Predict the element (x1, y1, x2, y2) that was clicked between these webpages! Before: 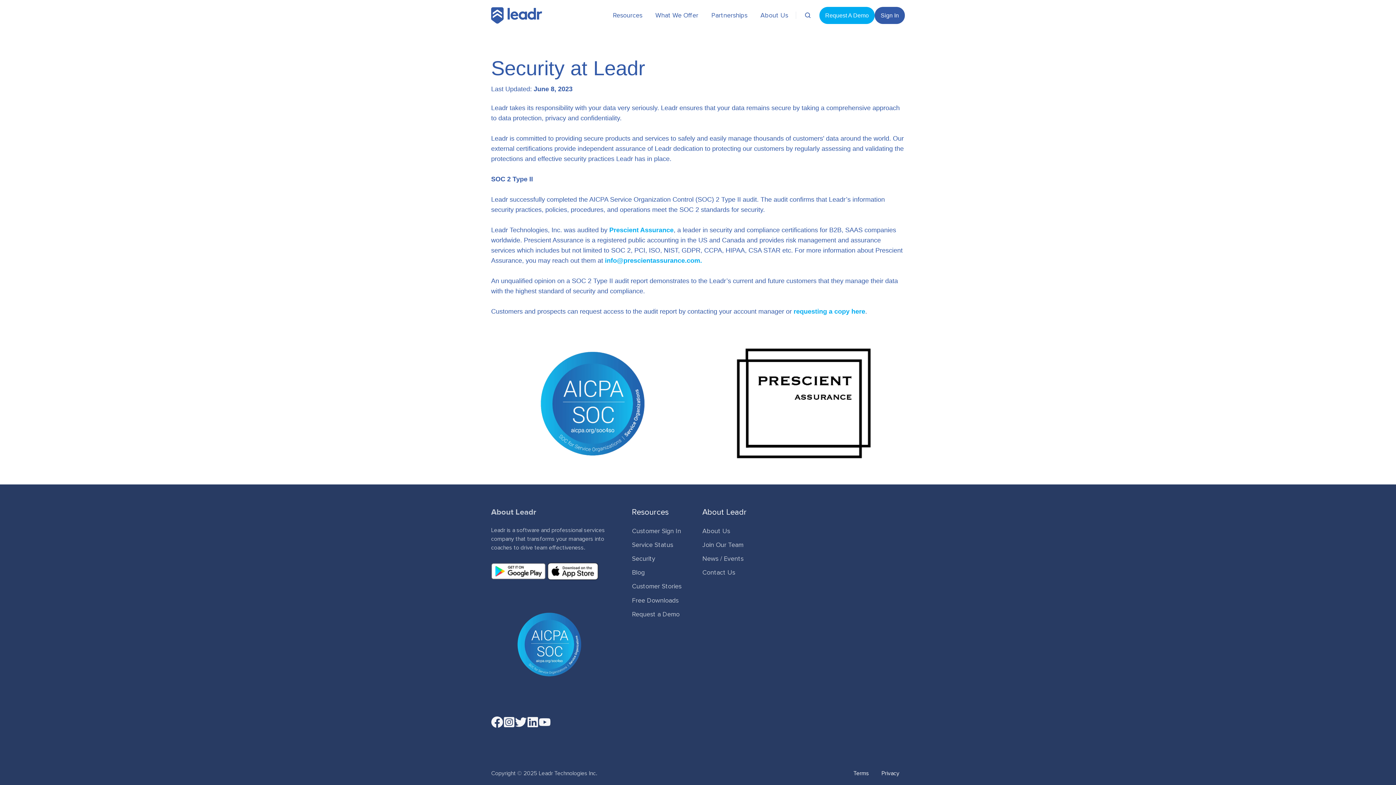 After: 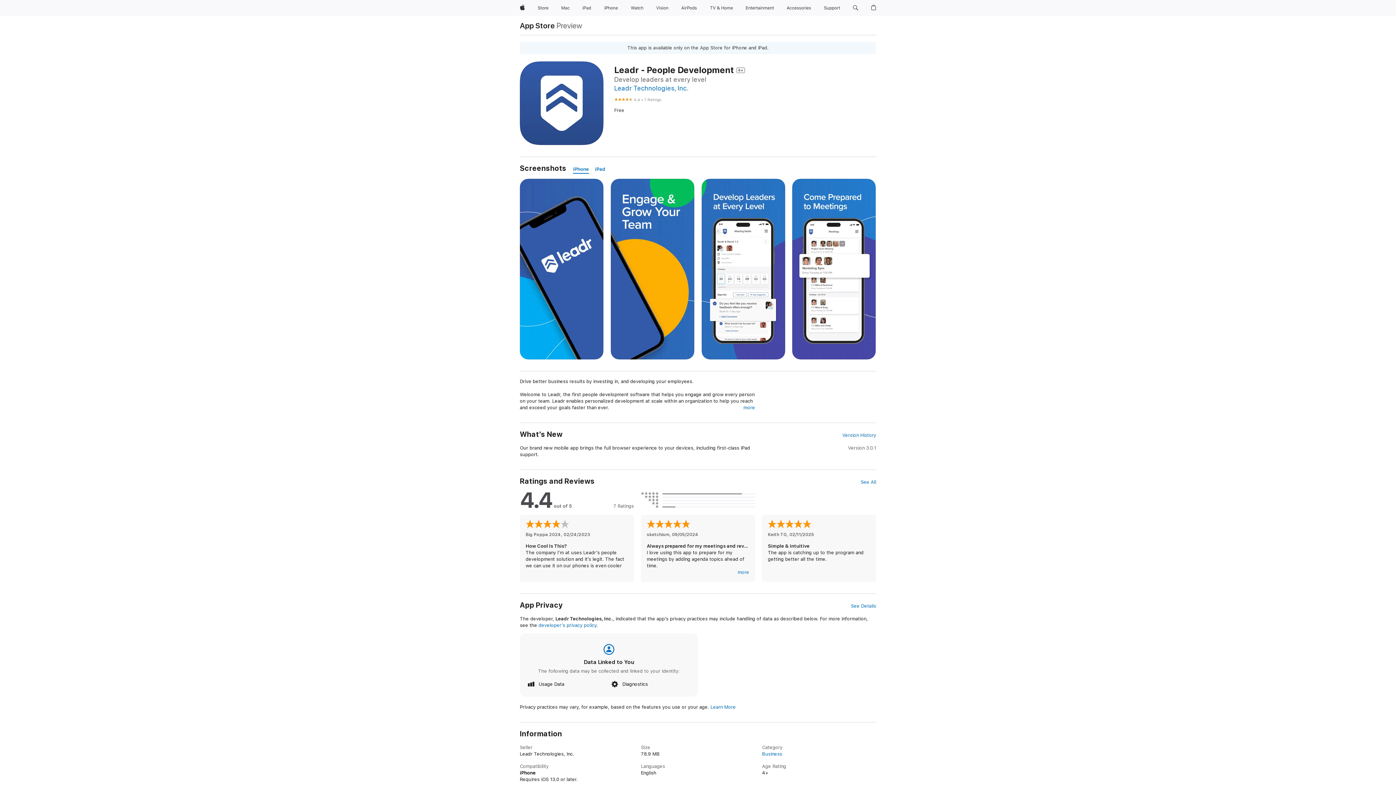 Action: bbox: (545, 566, 600, 574)